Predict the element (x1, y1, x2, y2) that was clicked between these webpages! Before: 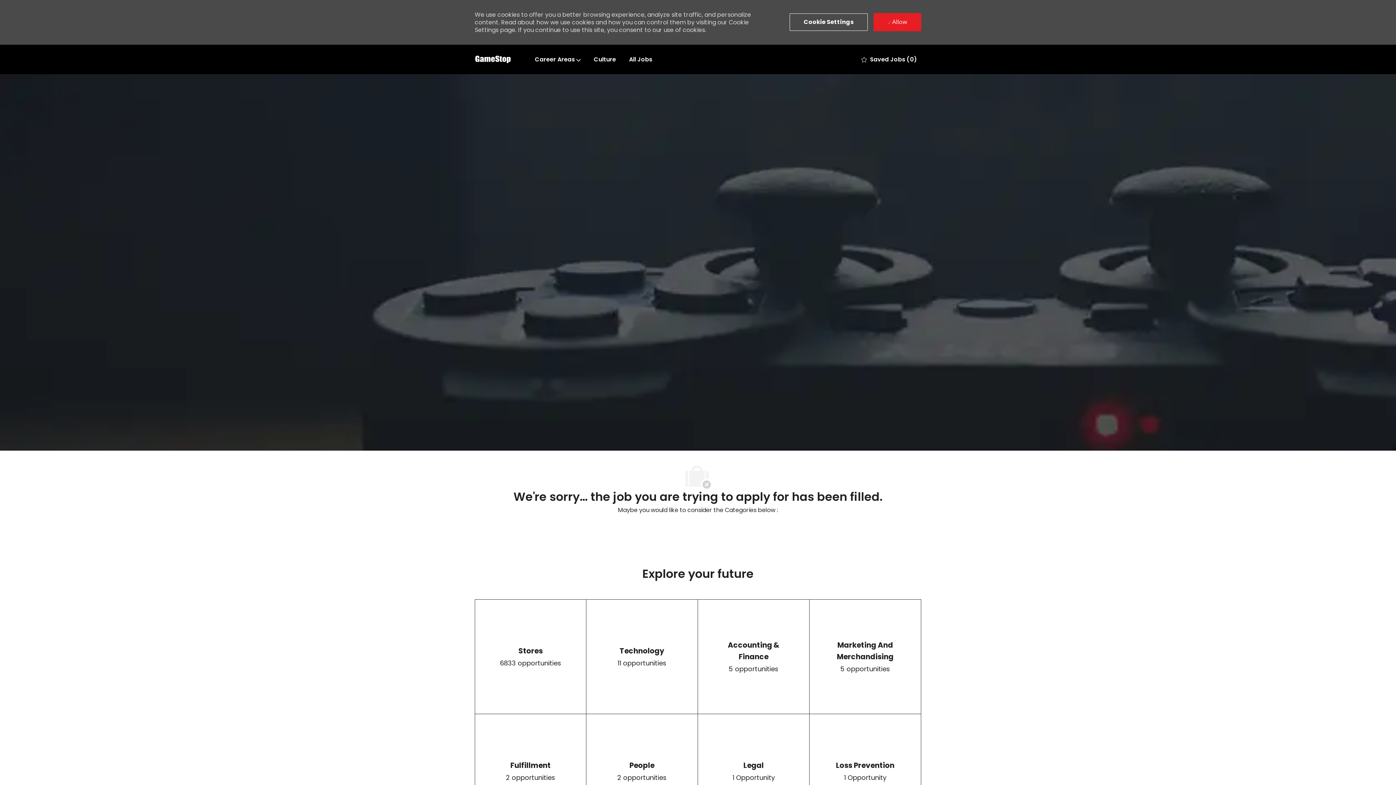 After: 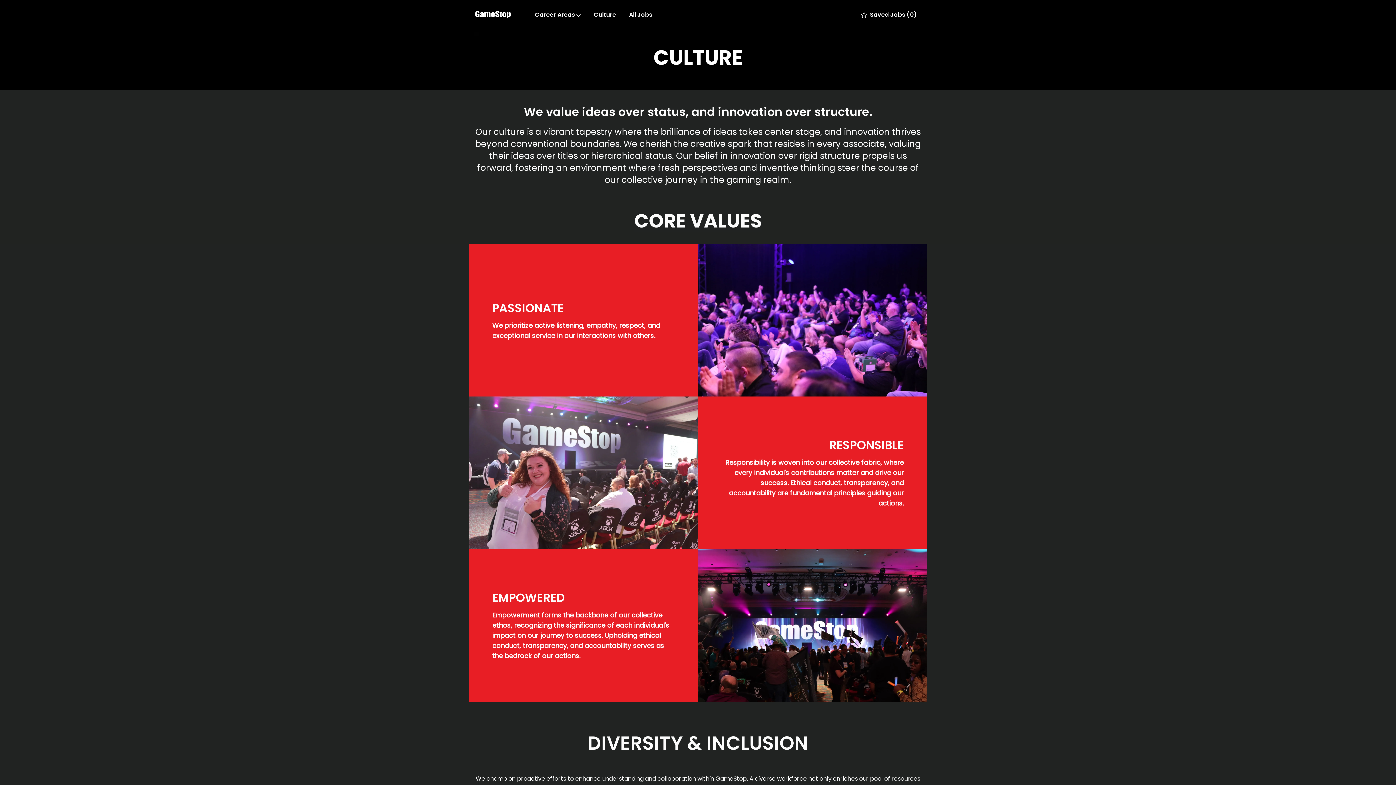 Action: bbox: (658, 755, 677, 763) label: Culture